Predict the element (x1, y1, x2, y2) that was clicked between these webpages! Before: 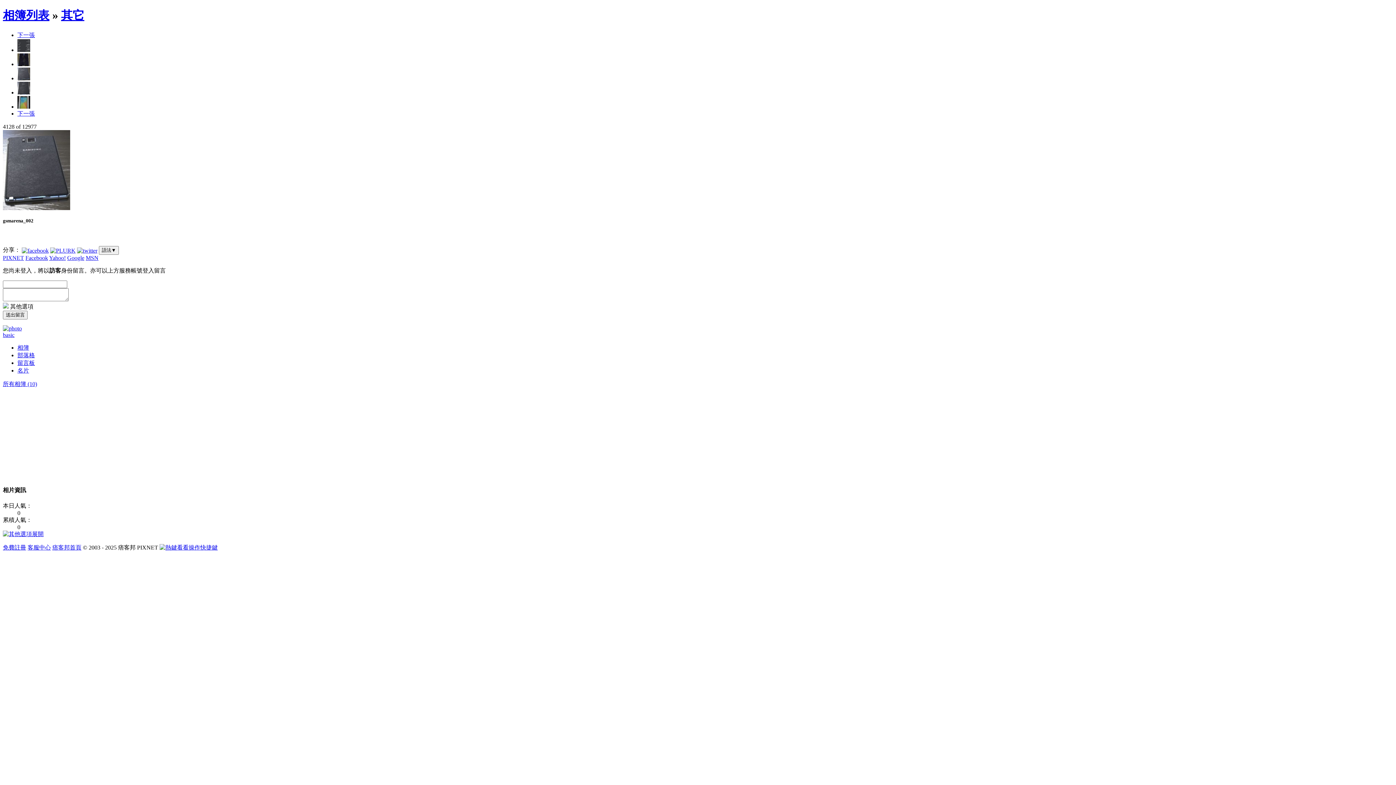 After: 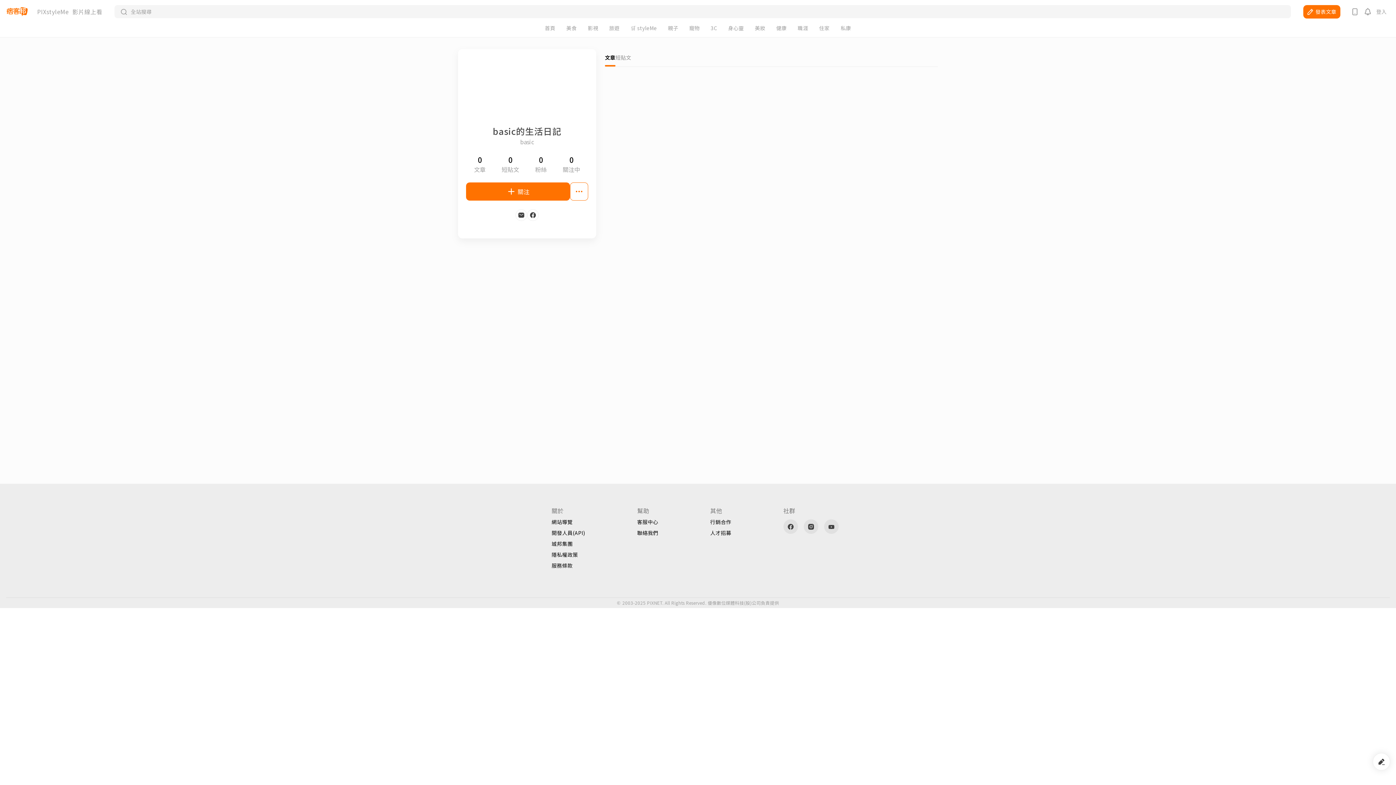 Action: bbox: (17, 367, 29, 373) label: 名片